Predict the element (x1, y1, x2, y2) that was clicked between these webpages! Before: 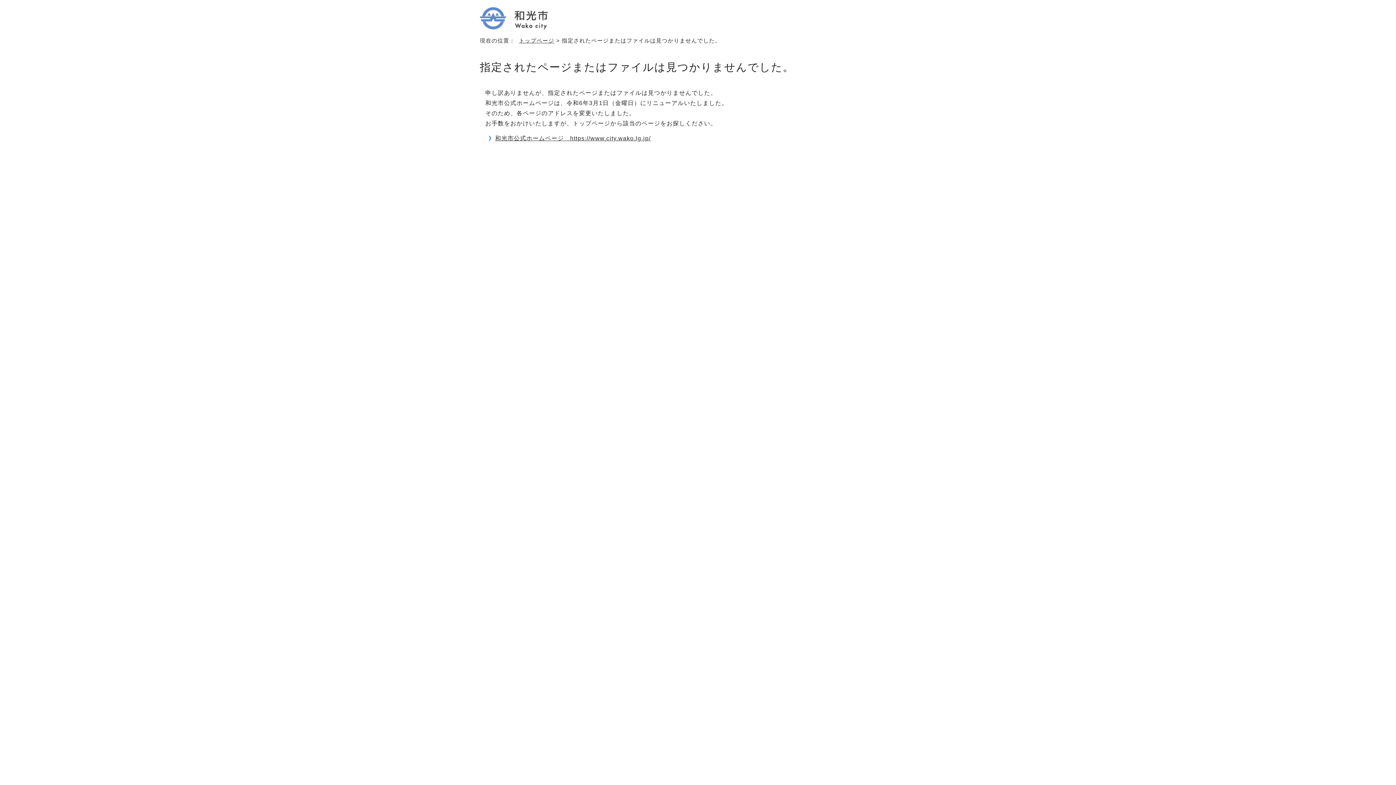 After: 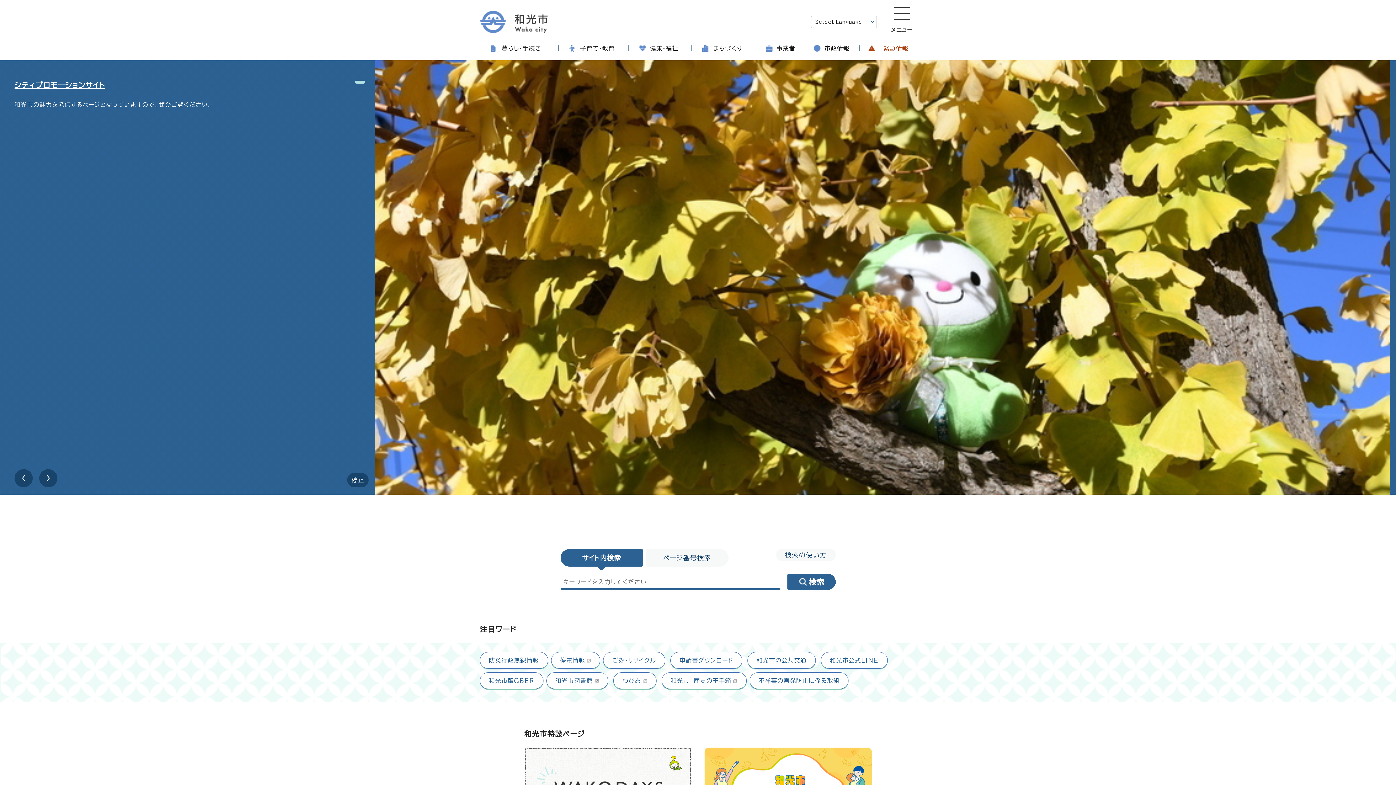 Action: bbox: (480, 22, 548, 28)